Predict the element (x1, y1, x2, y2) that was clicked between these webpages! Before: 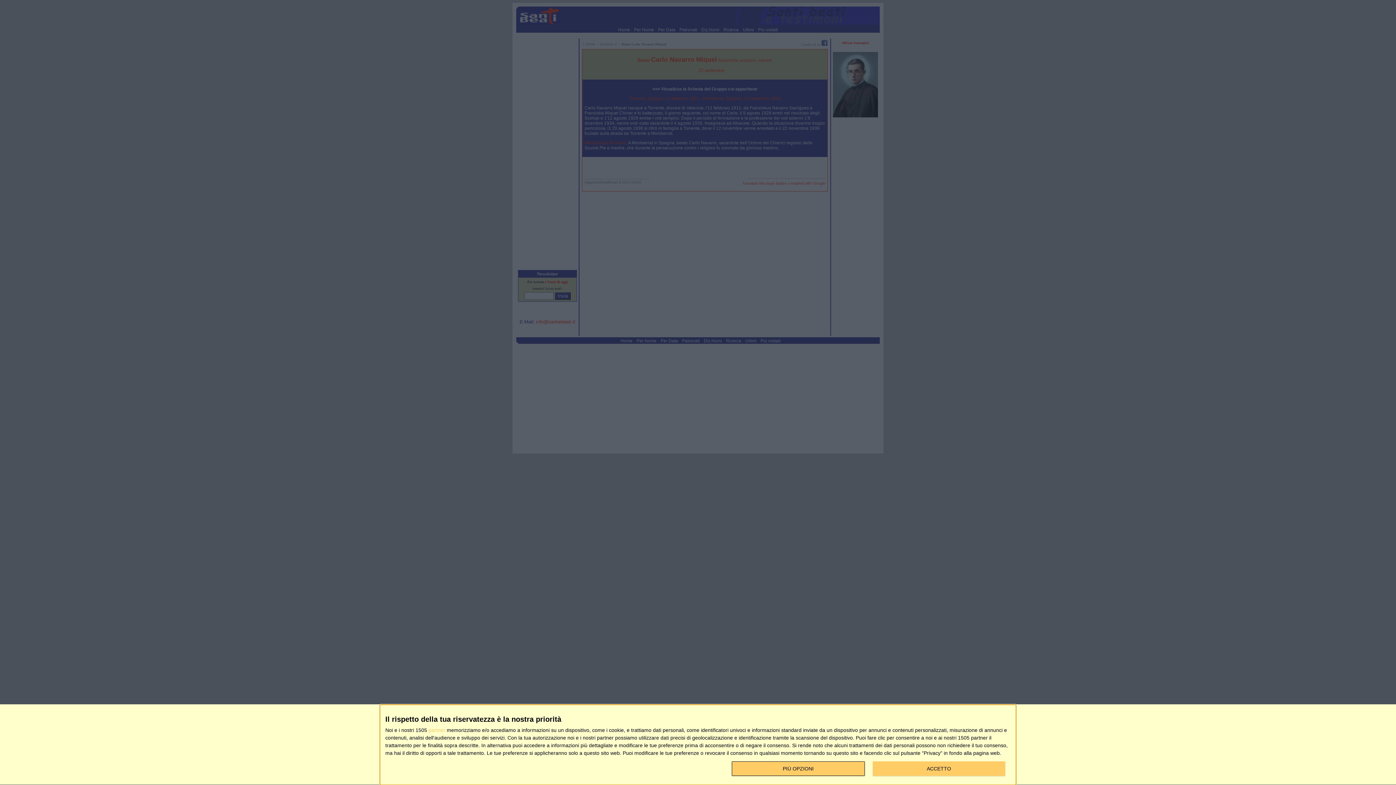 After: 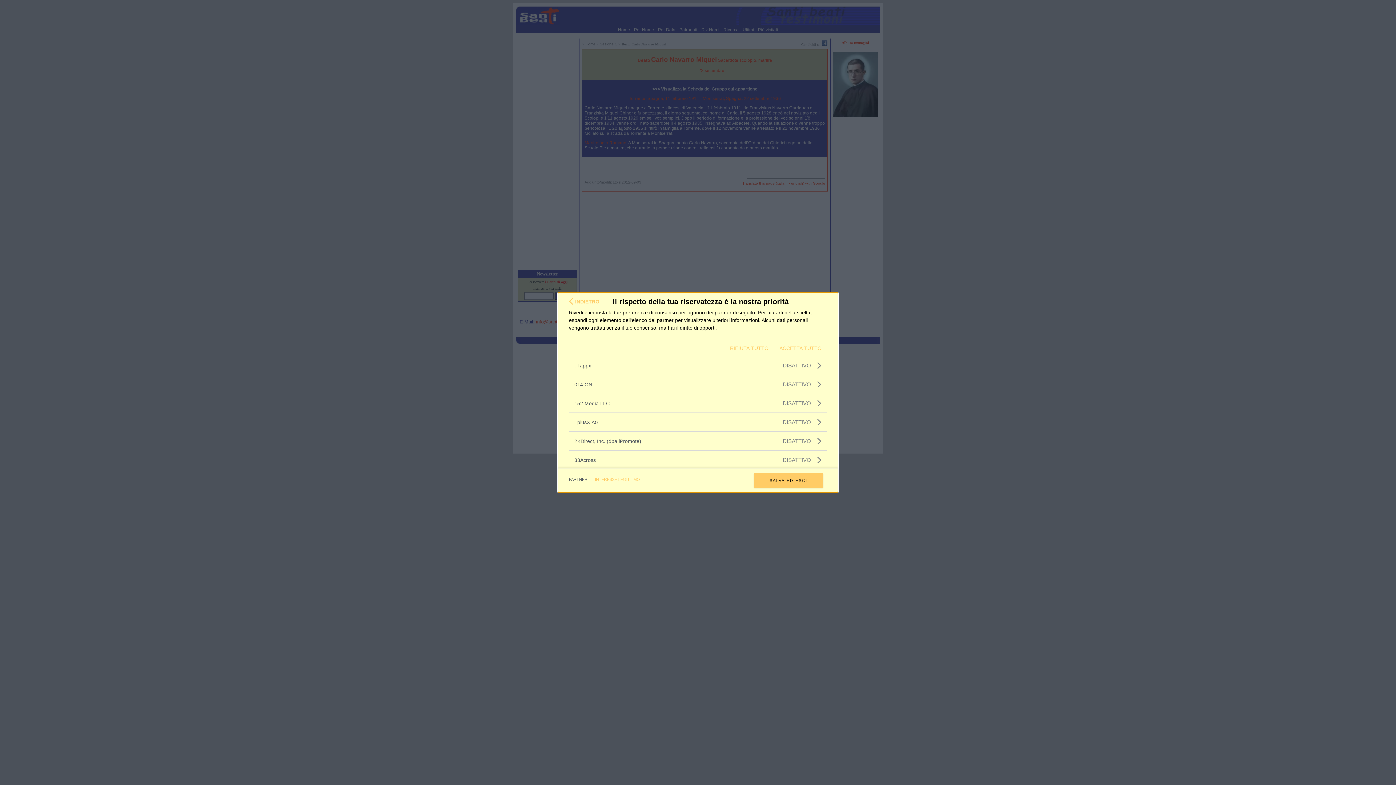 Action: bbox: (428, 728, 445, 733) label: partner